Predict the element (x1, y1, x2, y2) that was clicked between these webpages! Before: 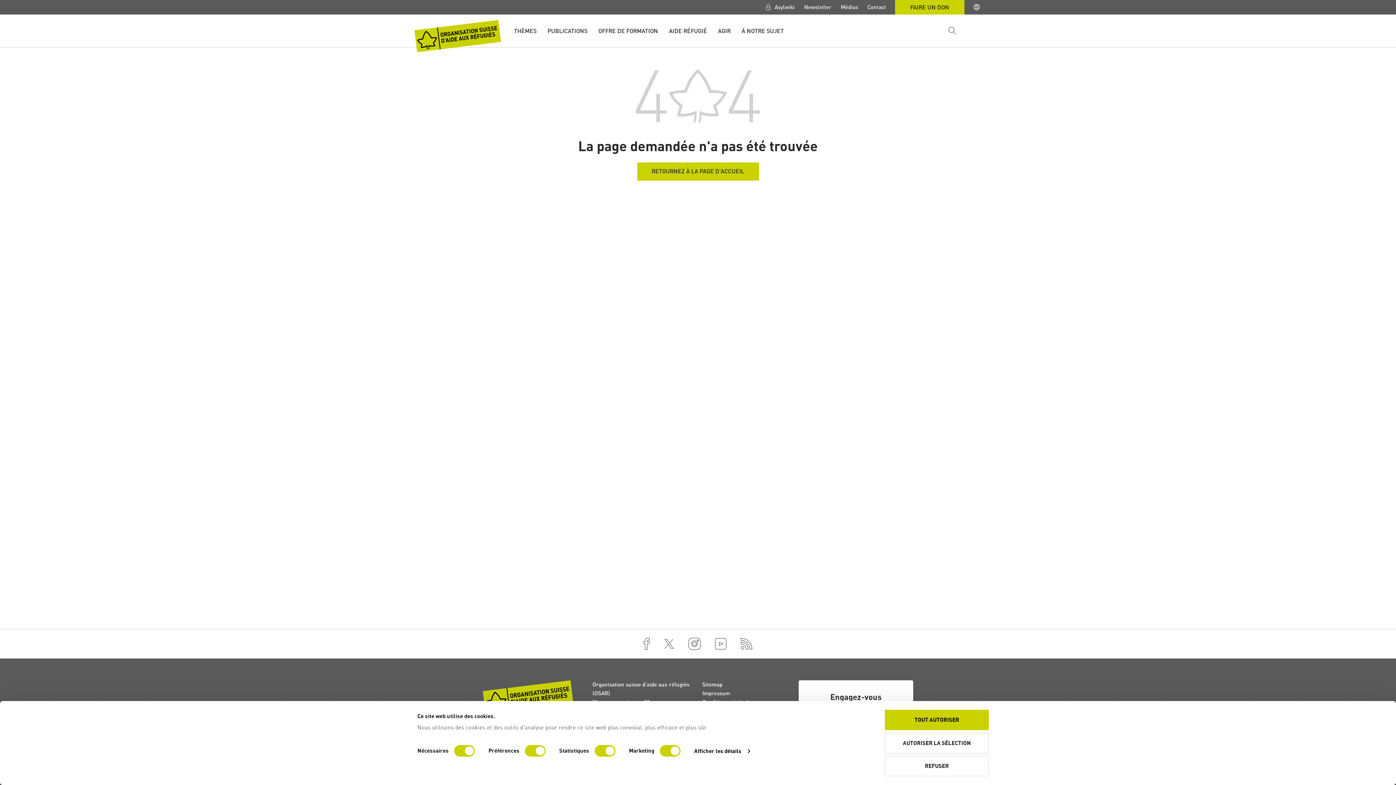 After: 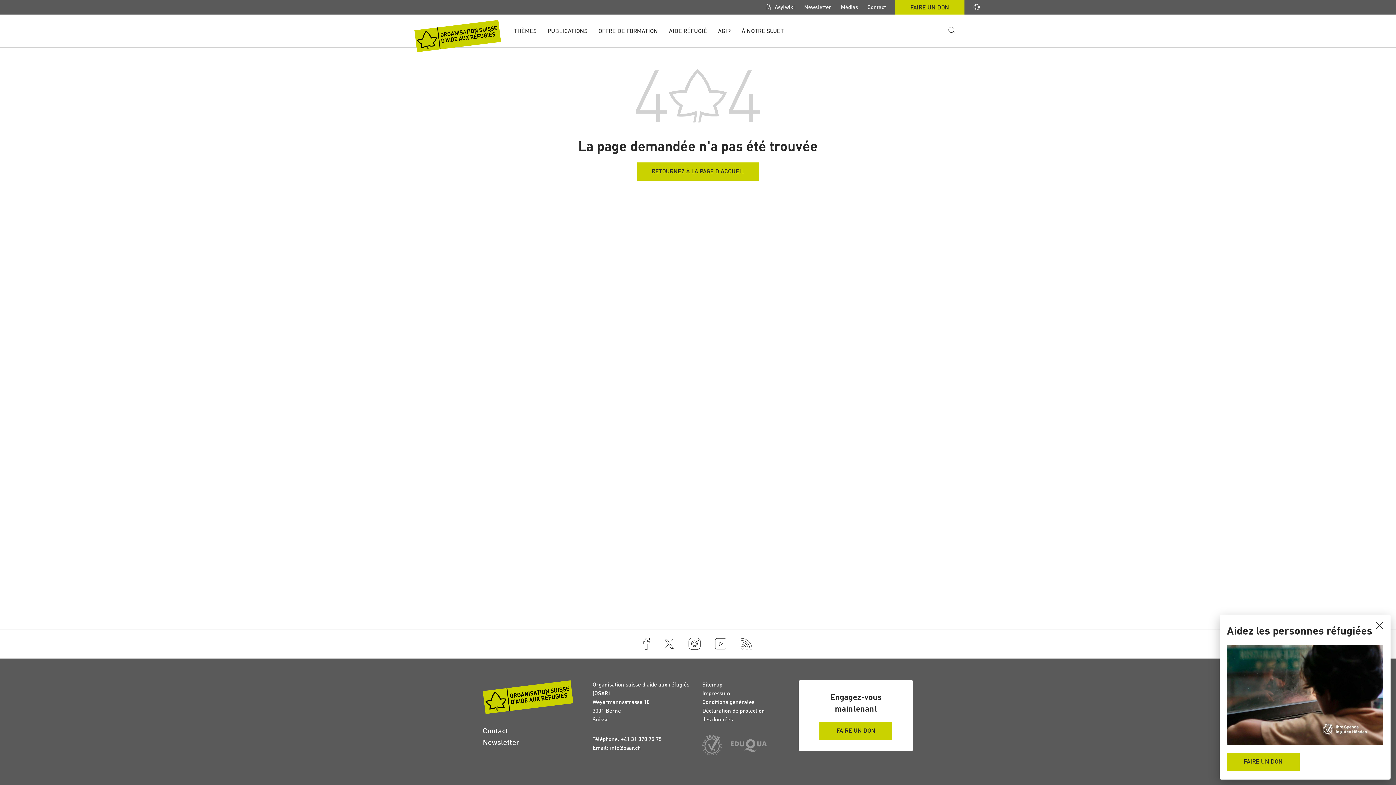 Action: label: REFUSER bbox: (885, 756, 989, 776)